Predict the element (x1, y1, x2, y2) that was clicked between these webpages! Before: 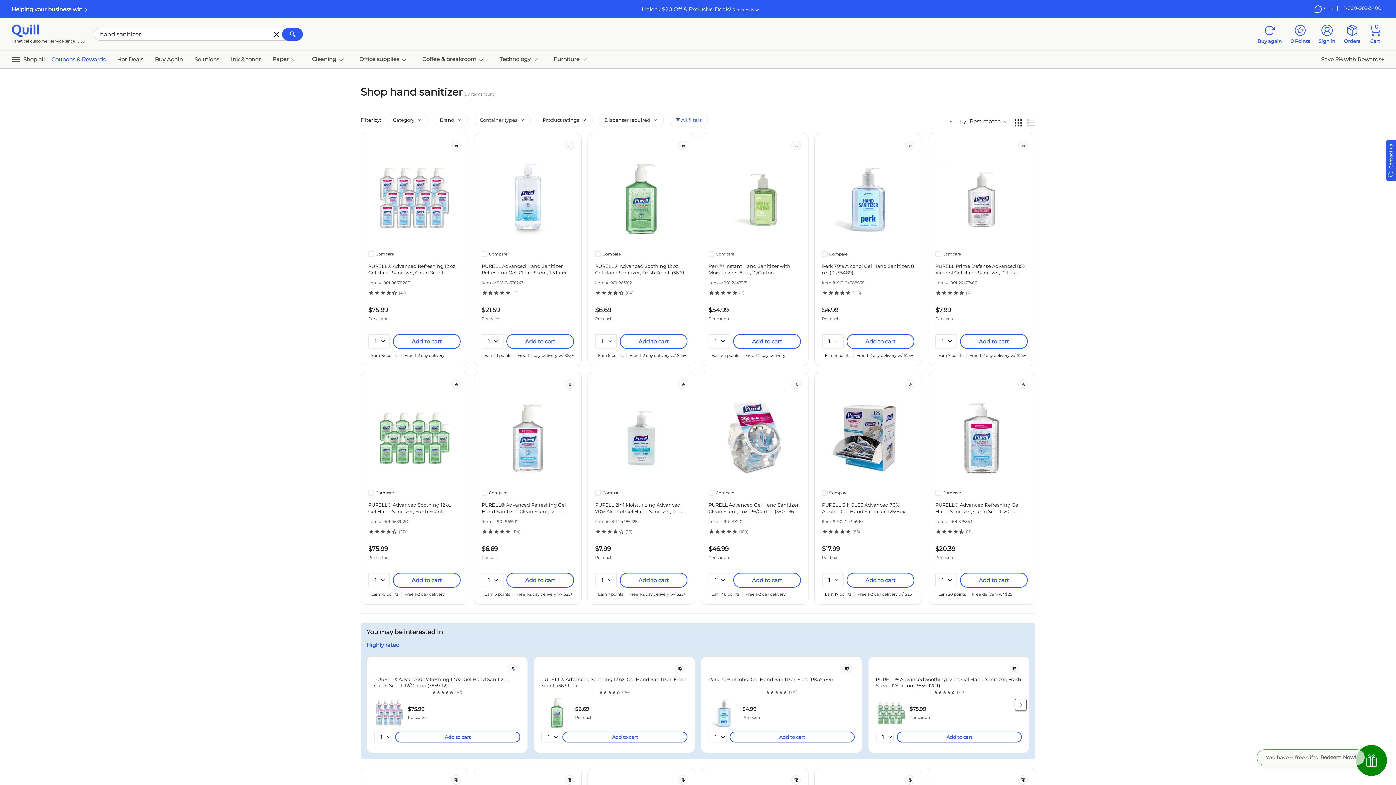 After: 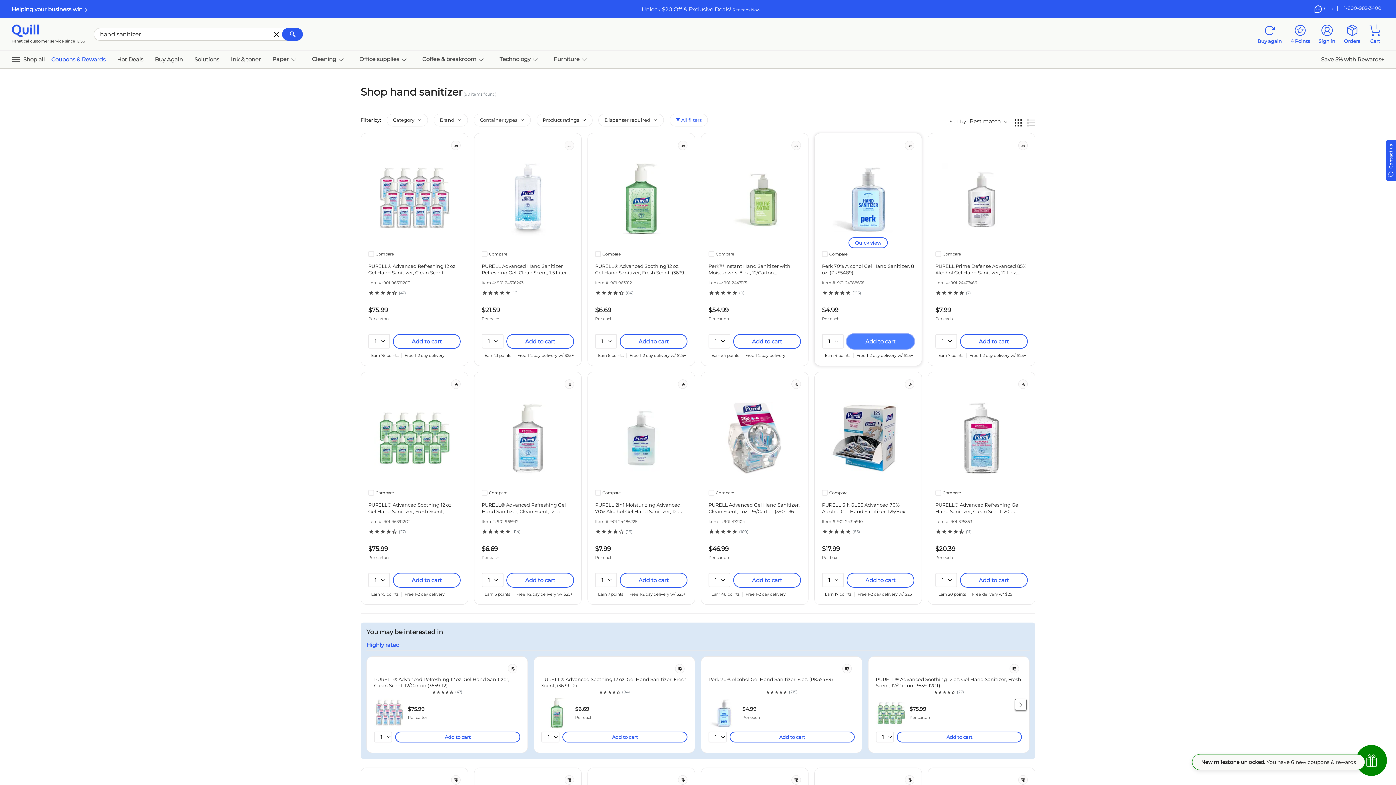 Action: bbox: (846, 334, 914, 349) label: Add to cart